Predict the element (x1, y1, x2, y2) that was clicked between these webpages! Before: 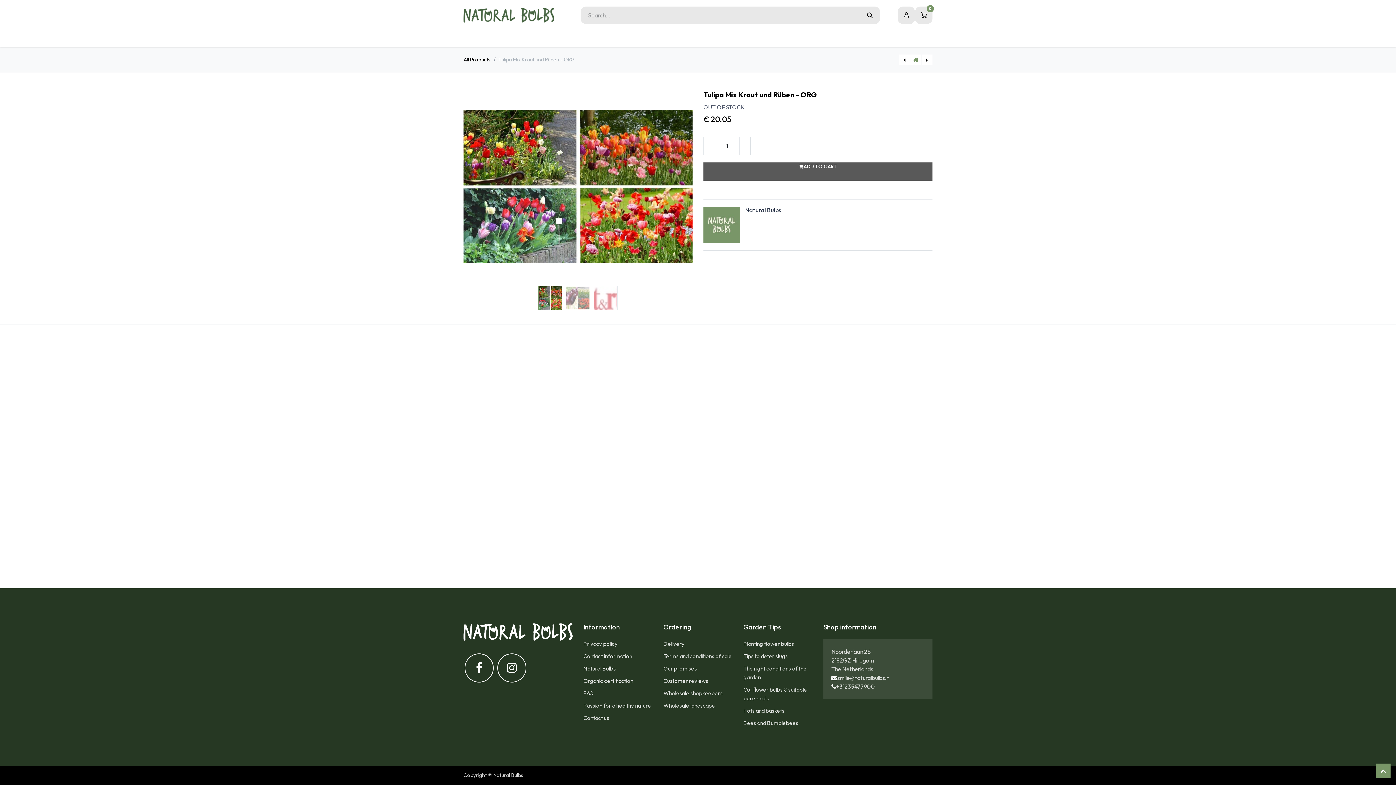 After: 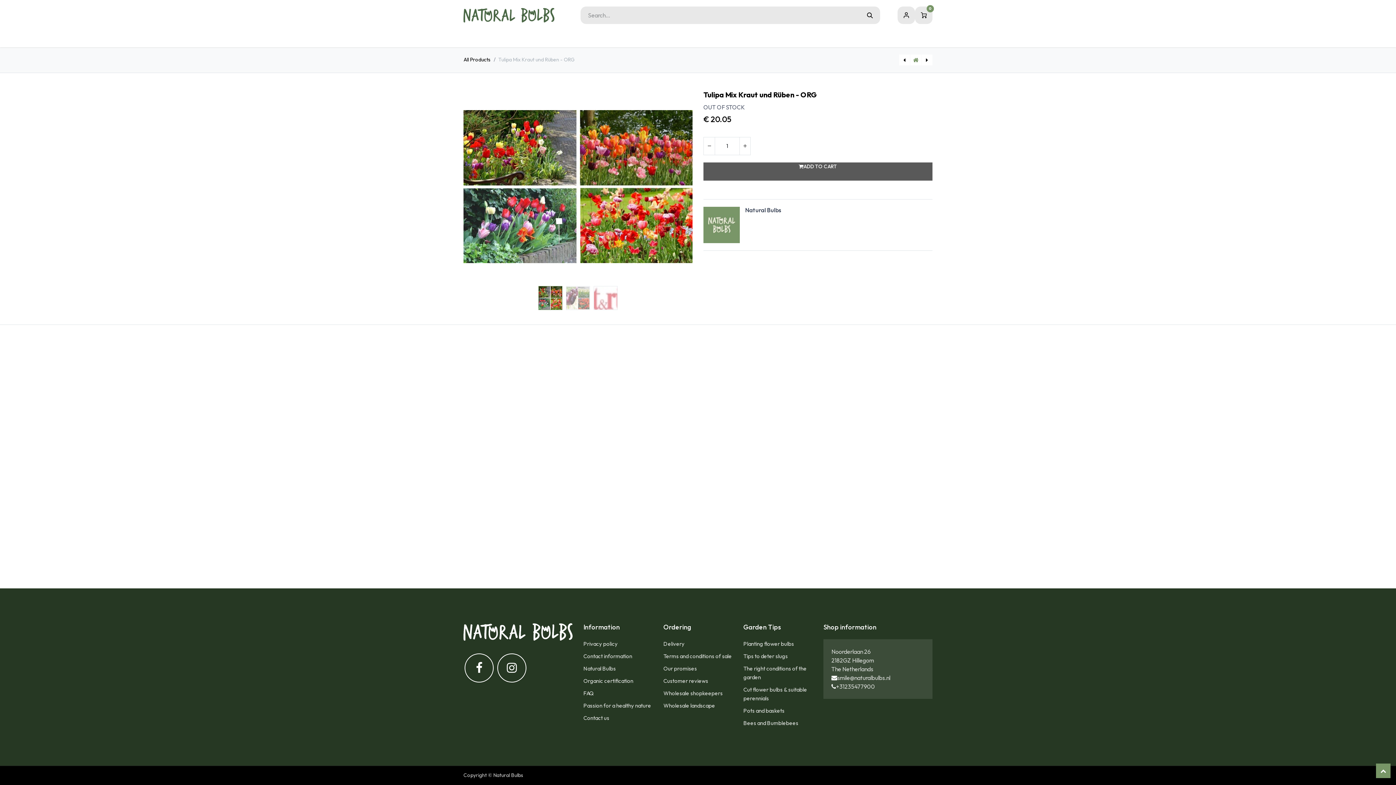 Action: label: Contact  bbox: (641, 30, 684, 47)